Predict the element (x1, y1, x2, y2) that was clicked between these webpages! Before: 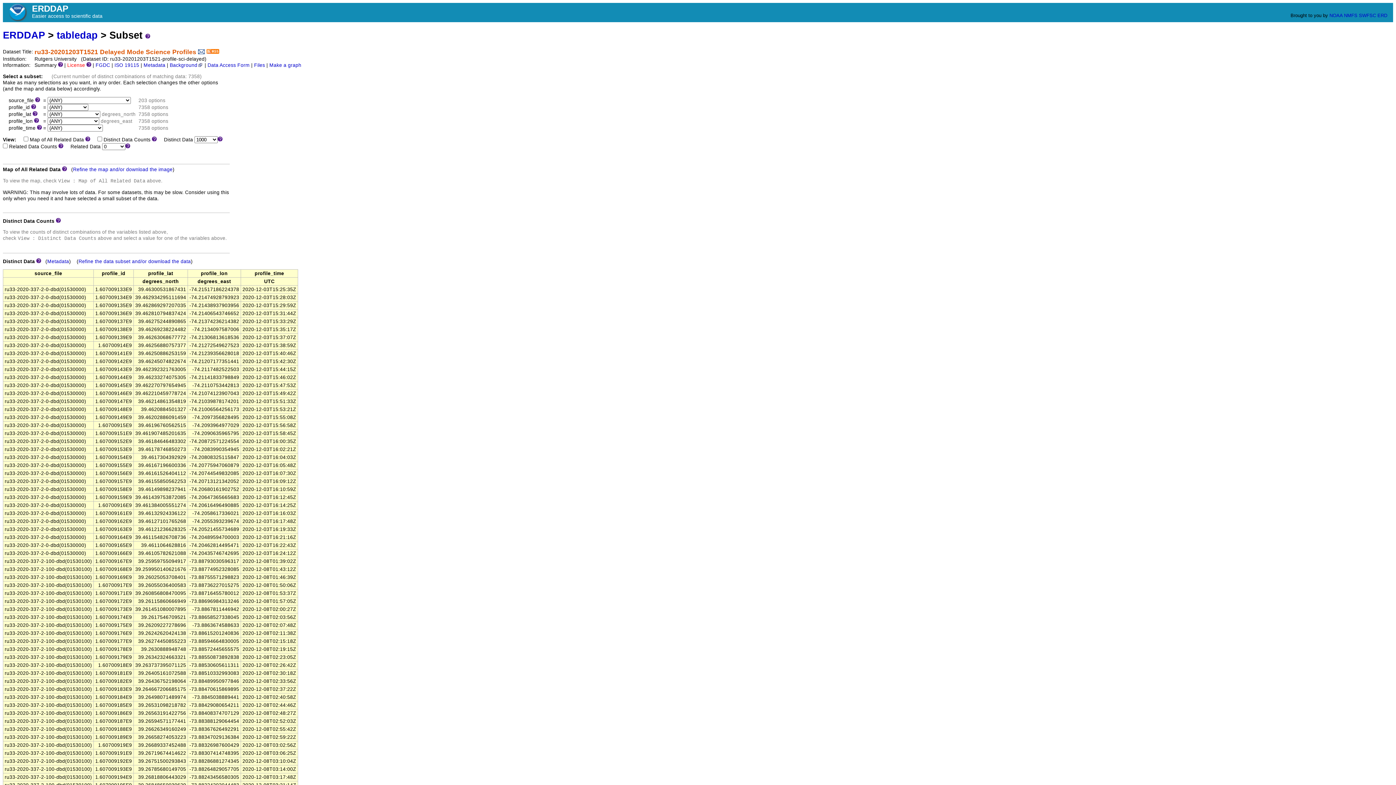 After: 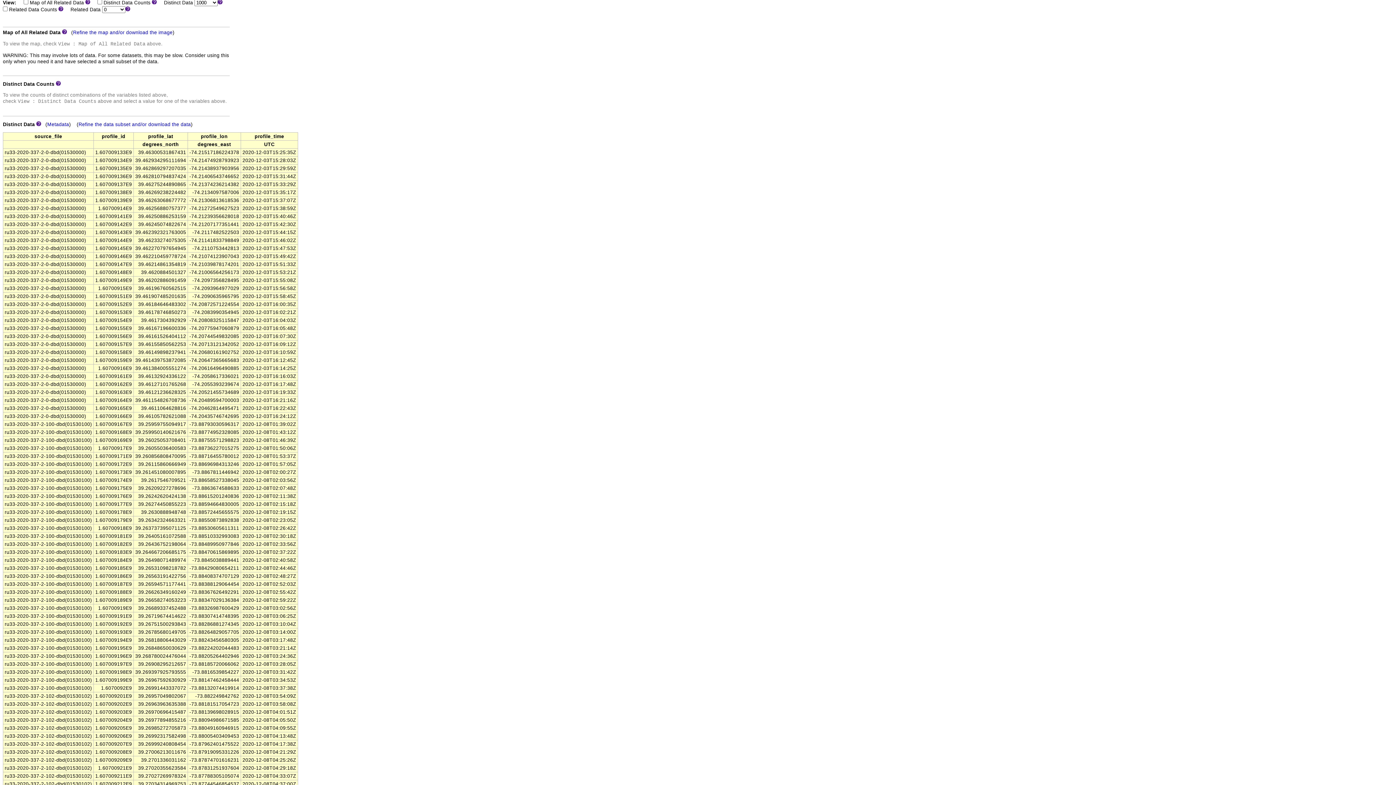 Action: label: View: bbox: (2, 137, 16, 142)